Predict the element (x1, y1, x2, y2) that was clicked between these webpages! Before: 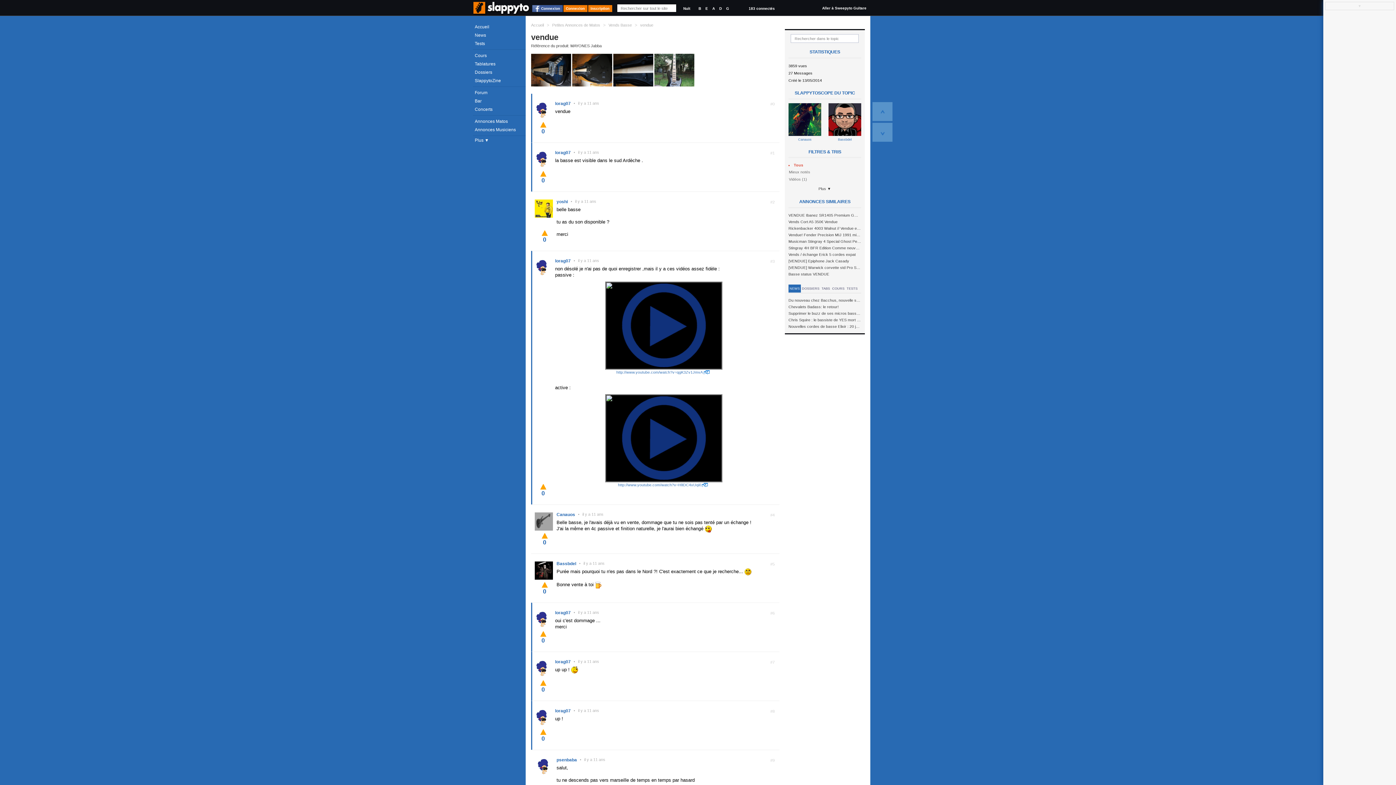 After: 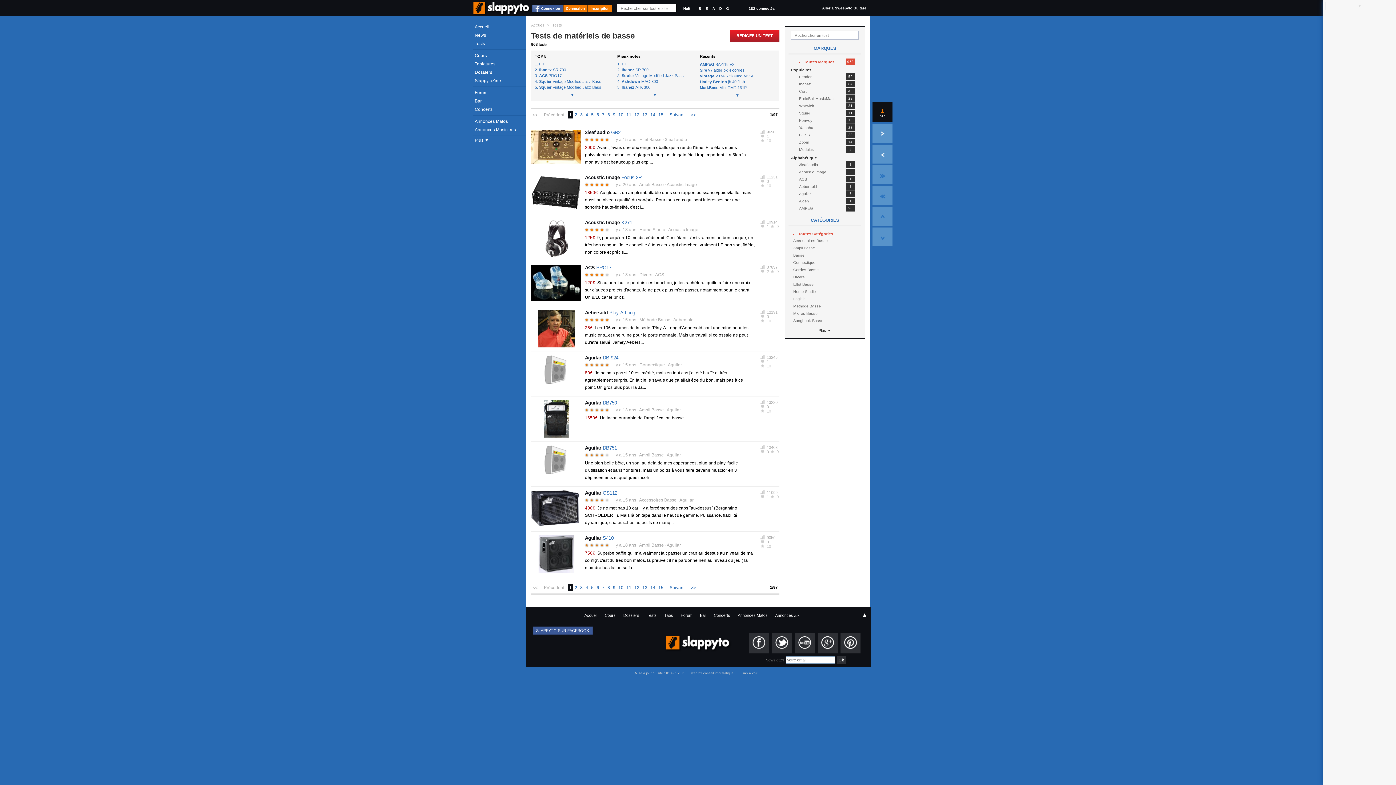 Action: bbox: (473, 39, 525, 47) label: Tests